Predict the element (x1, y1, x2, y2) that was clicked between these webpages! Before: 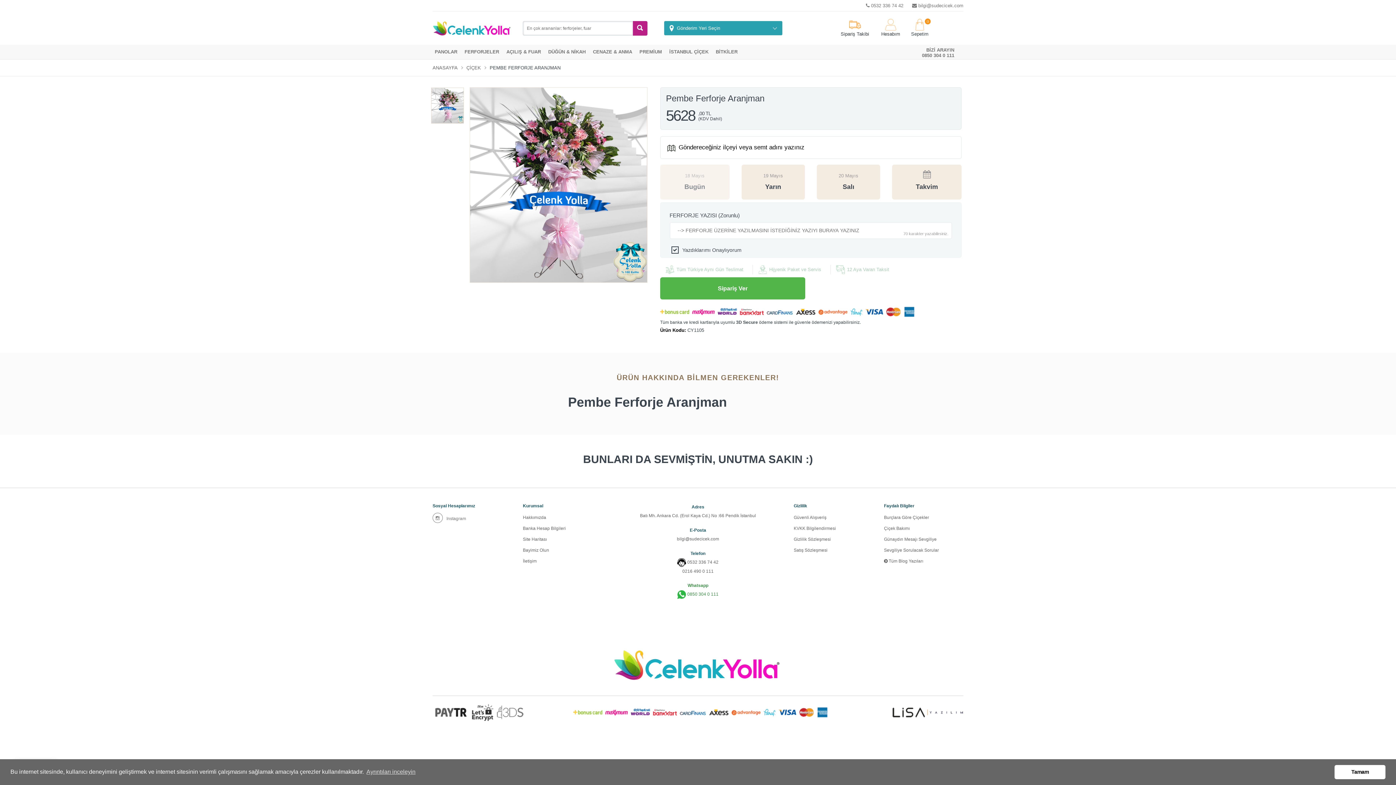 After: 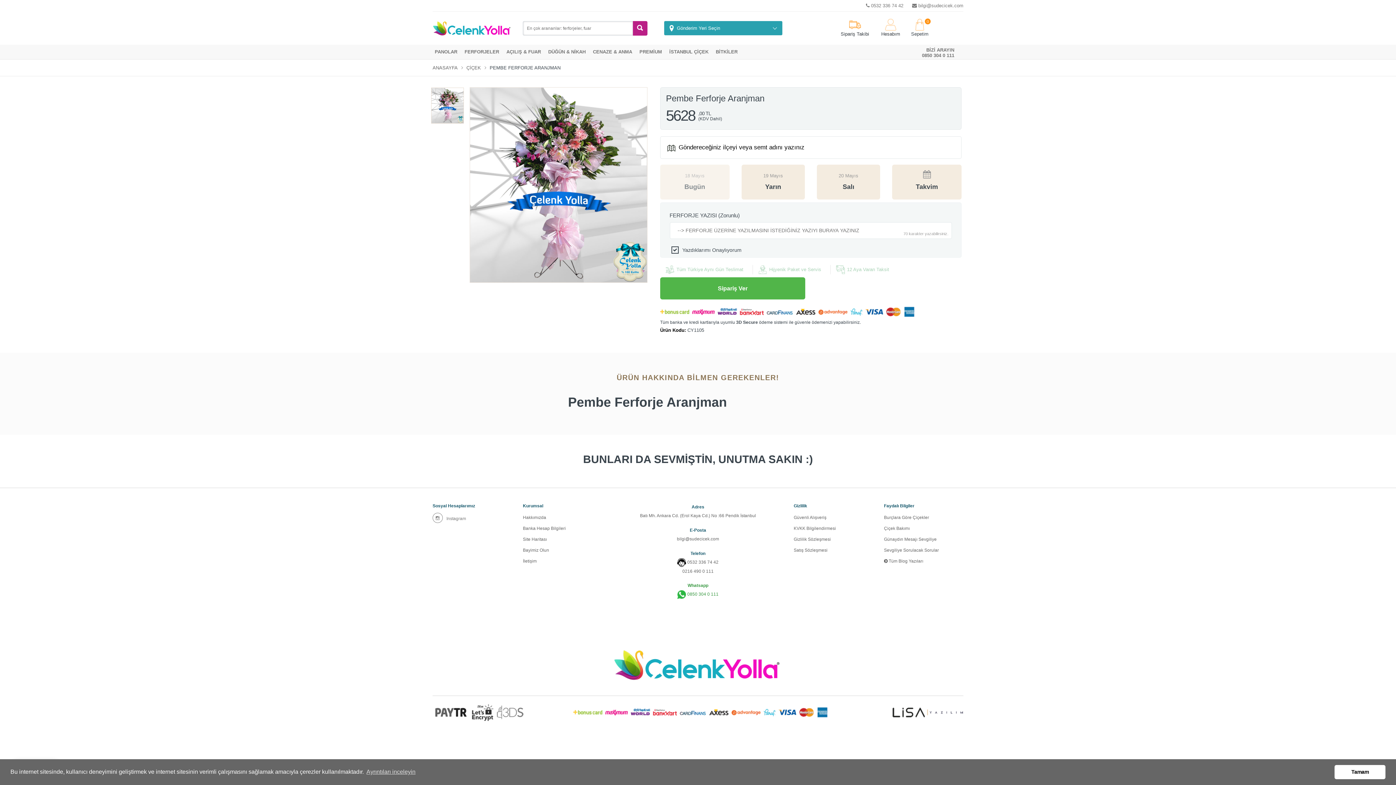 Action: label: ÜRÜN HAKKINDA BİLMEN GEREKENLER! bbox: (616, 367, 779, 388)